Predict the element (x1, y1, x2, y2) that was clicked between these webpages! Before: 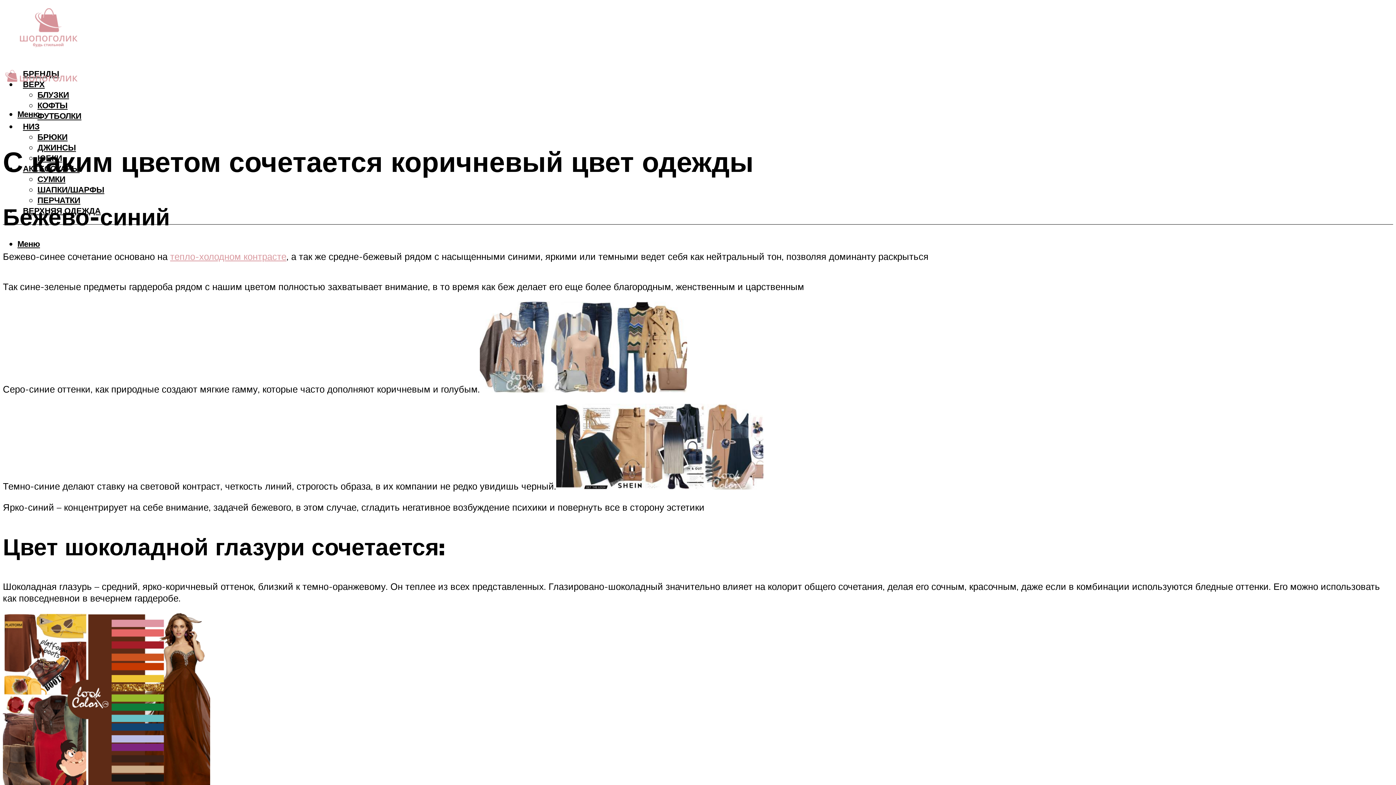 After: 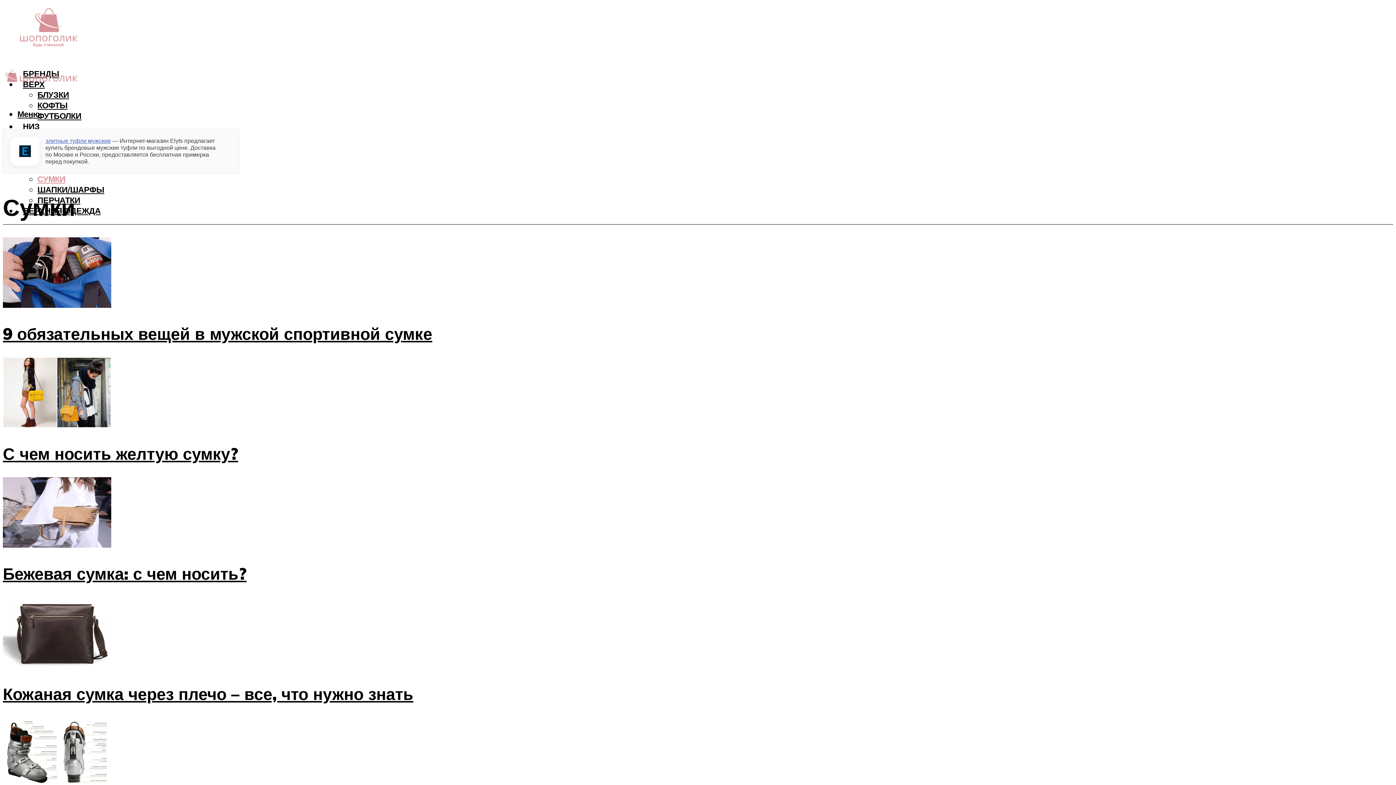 Action: bbox: (37, 173, 65, 184) label: СУМКИ